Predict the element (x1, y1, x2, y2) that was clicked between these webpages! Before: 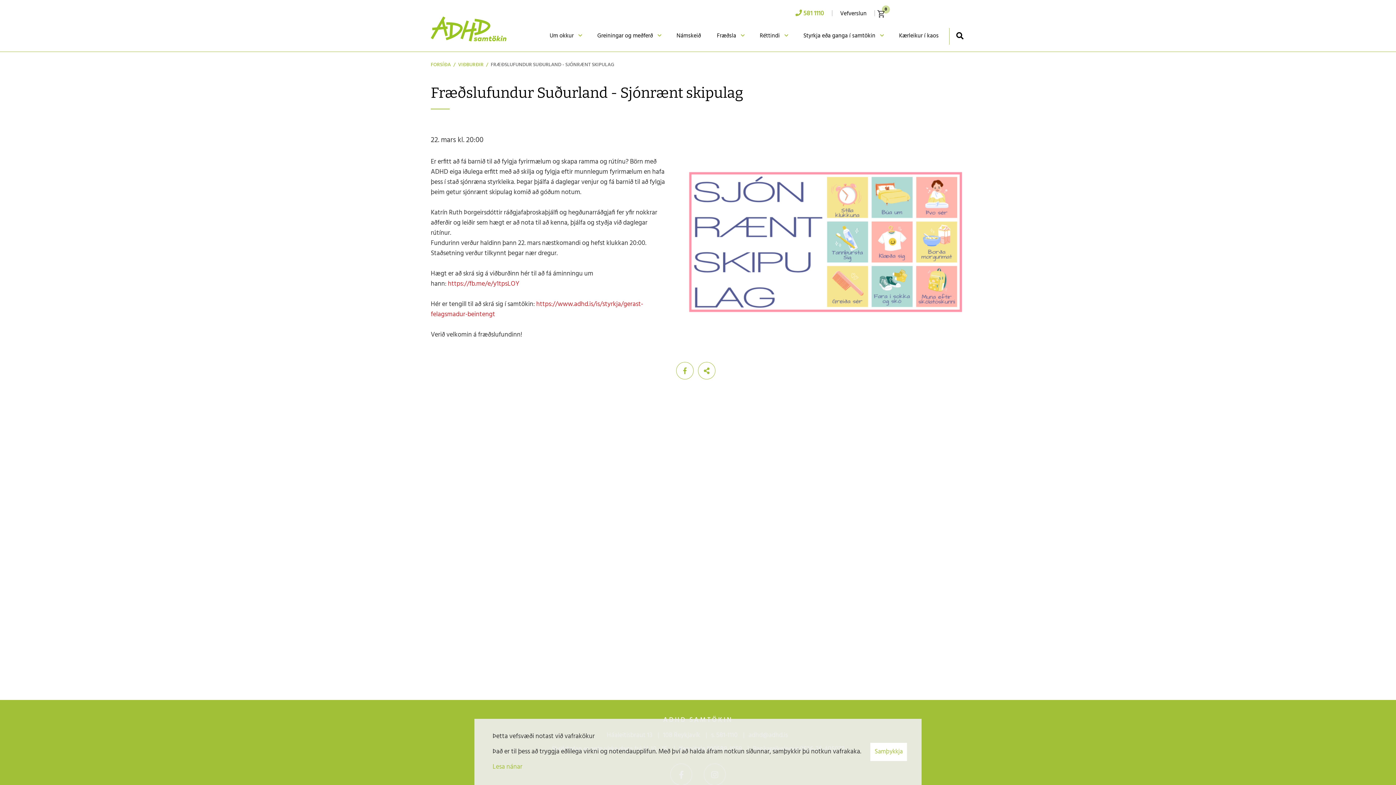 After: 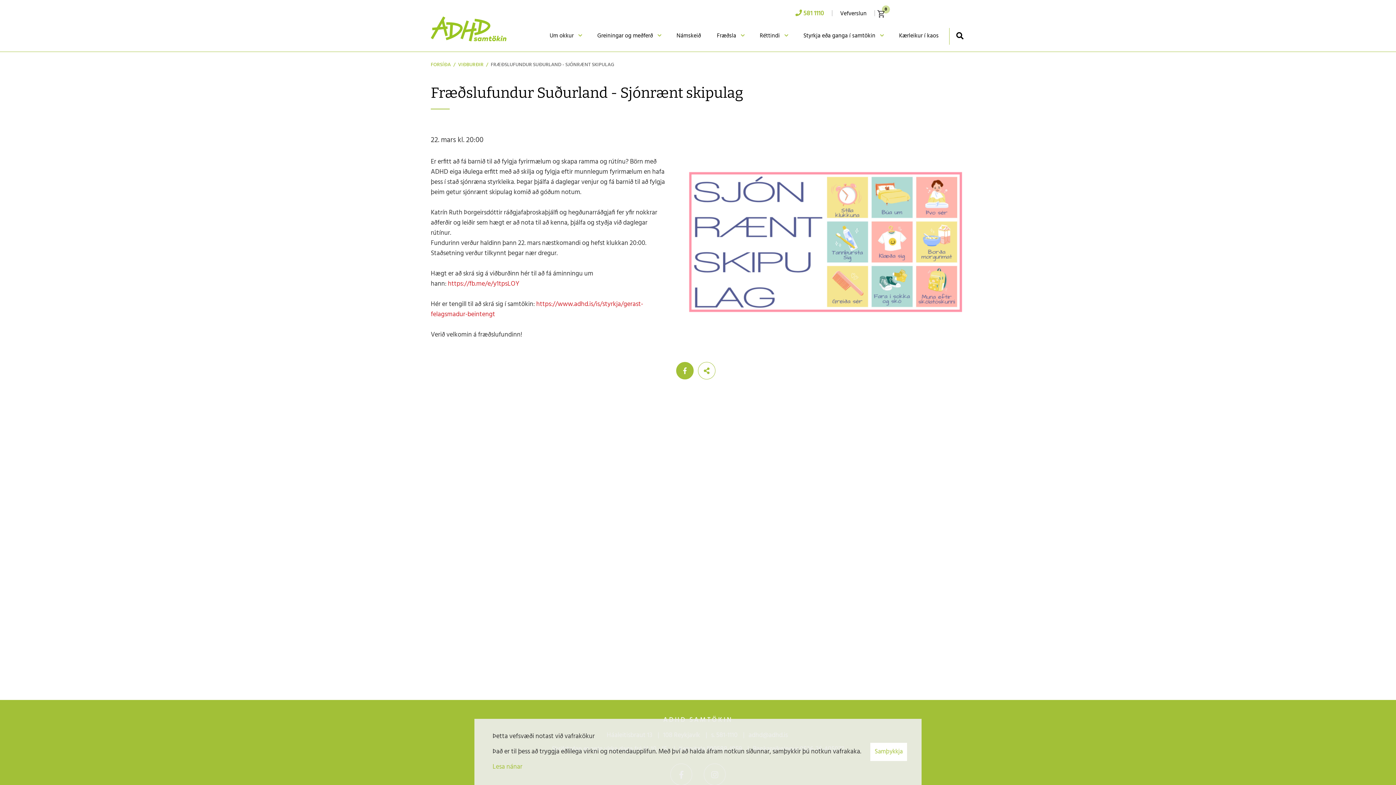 Action: label: Facebook bbox: (676, 362, 693, 379)